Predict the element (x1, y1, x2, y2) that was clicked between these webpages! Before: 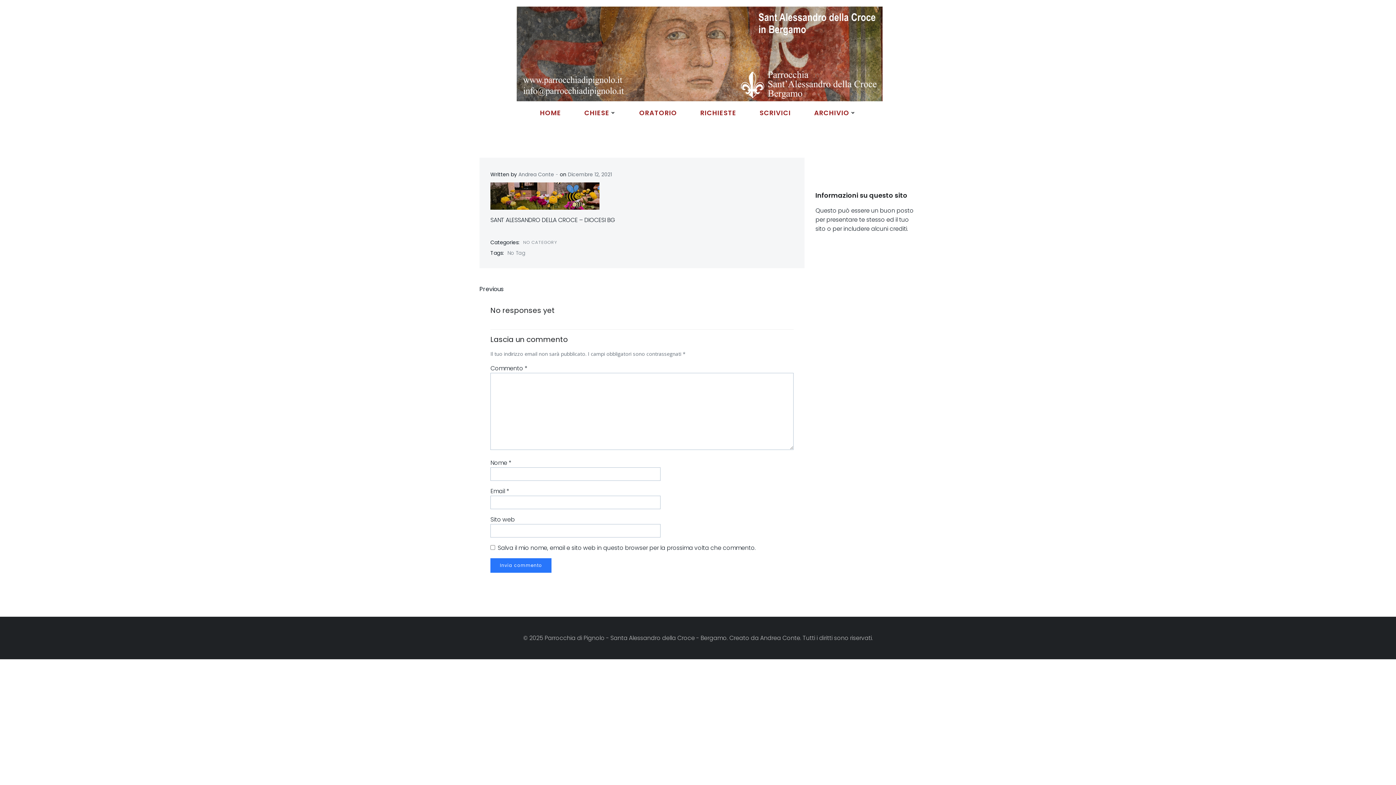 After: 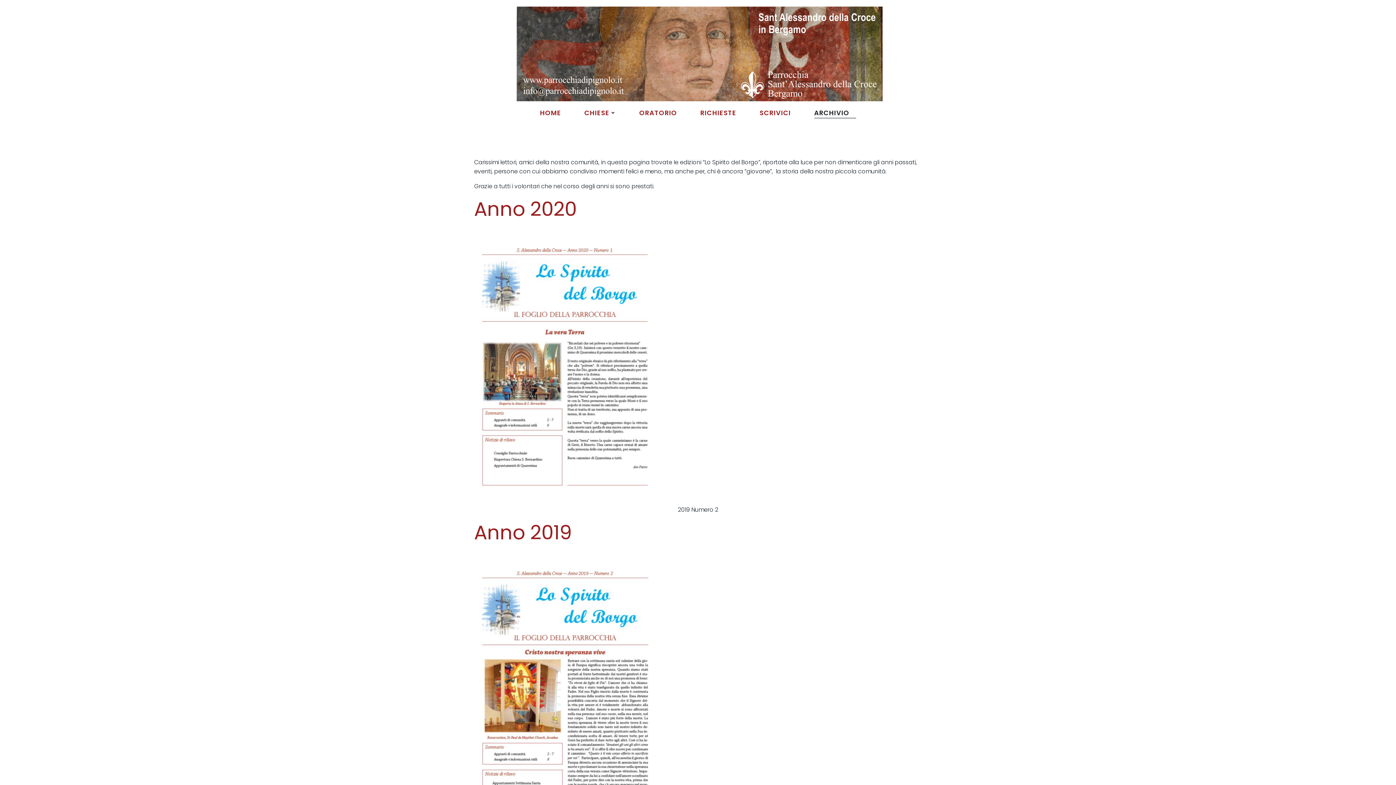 Action: label: ARCHIVIO bbox: (814, 108, 856, 117)